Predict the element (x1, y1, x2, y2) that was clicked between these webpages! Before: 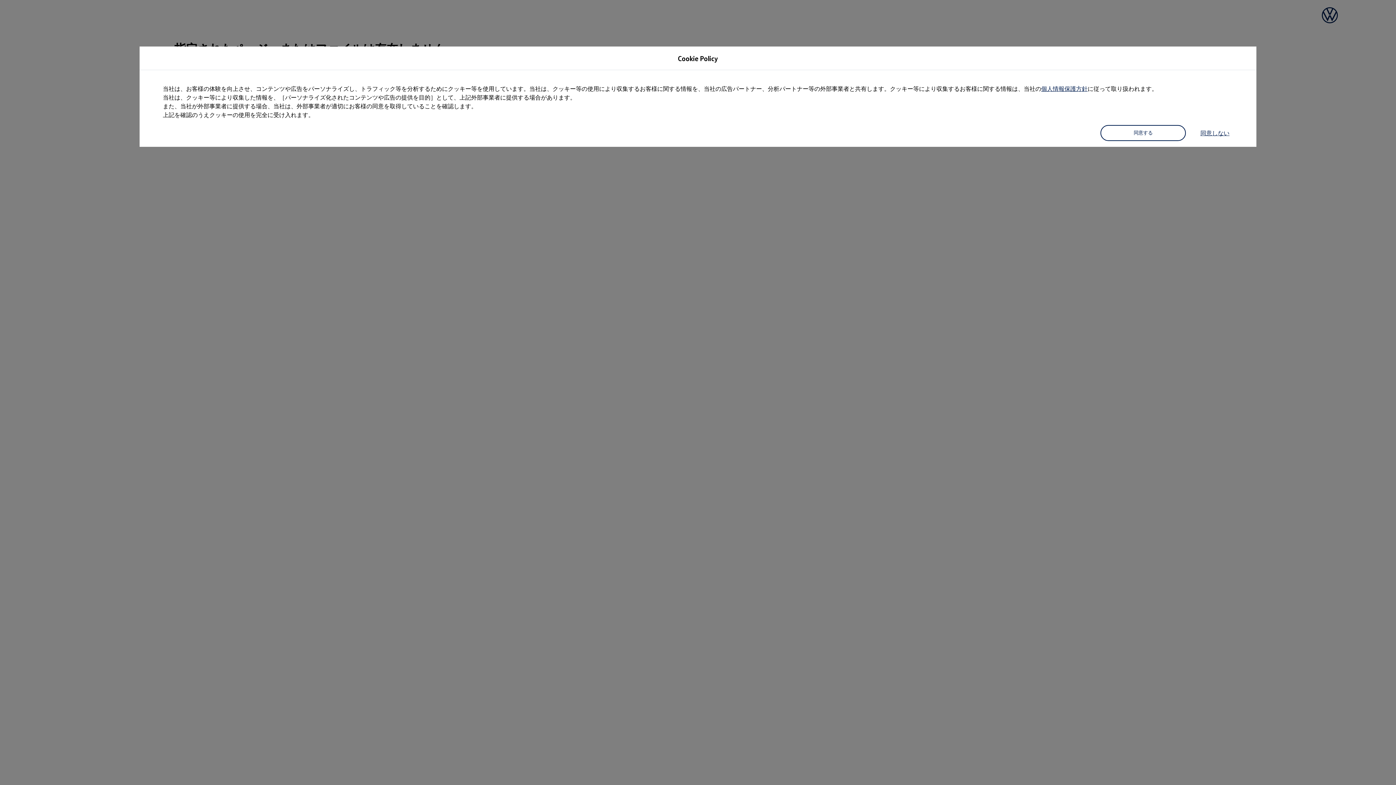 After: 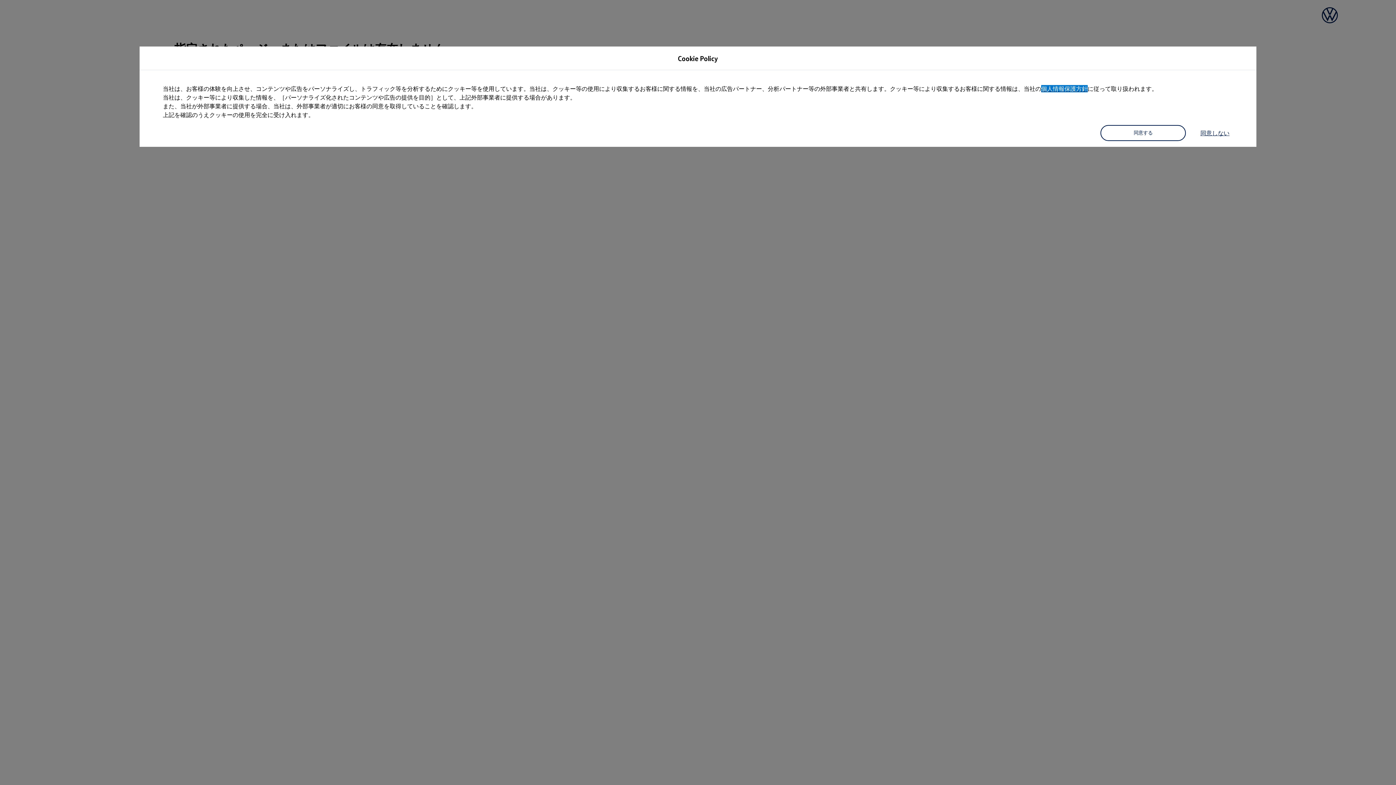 Action: label: 個人情報保護方針 bbox: (1041, 85, 1088, 92)